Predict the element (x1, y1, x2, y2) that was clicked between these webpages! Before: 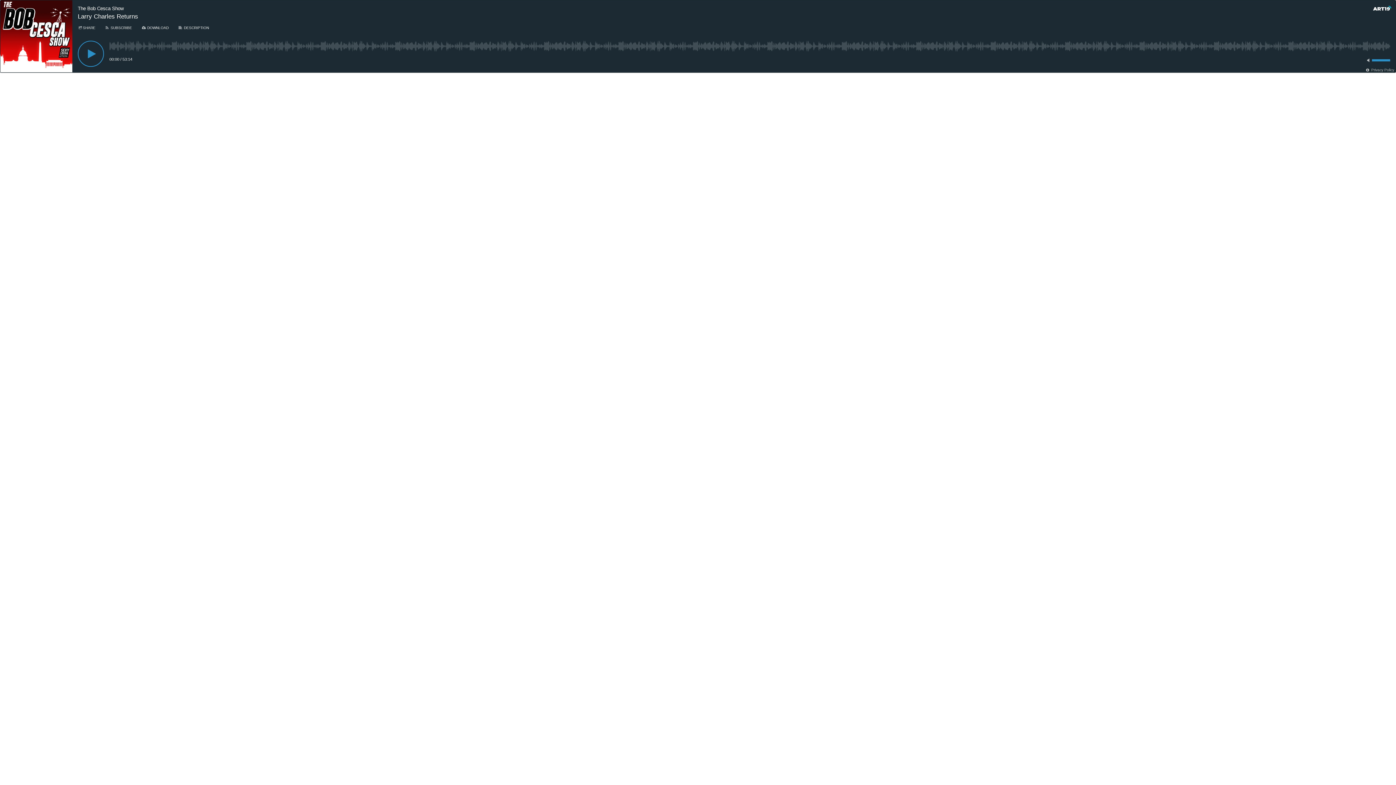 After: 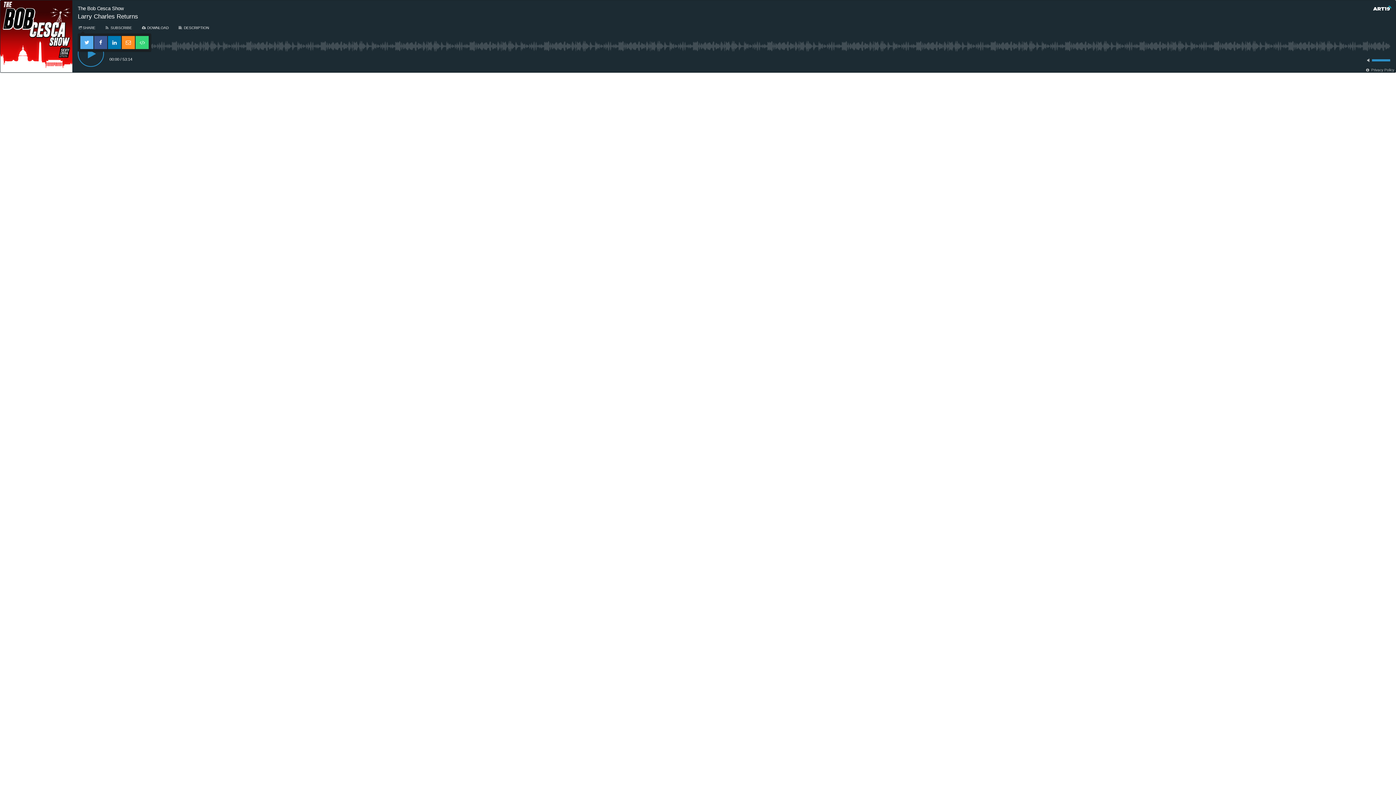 Action: bbox: (76, 24, 97, 31) label: Share